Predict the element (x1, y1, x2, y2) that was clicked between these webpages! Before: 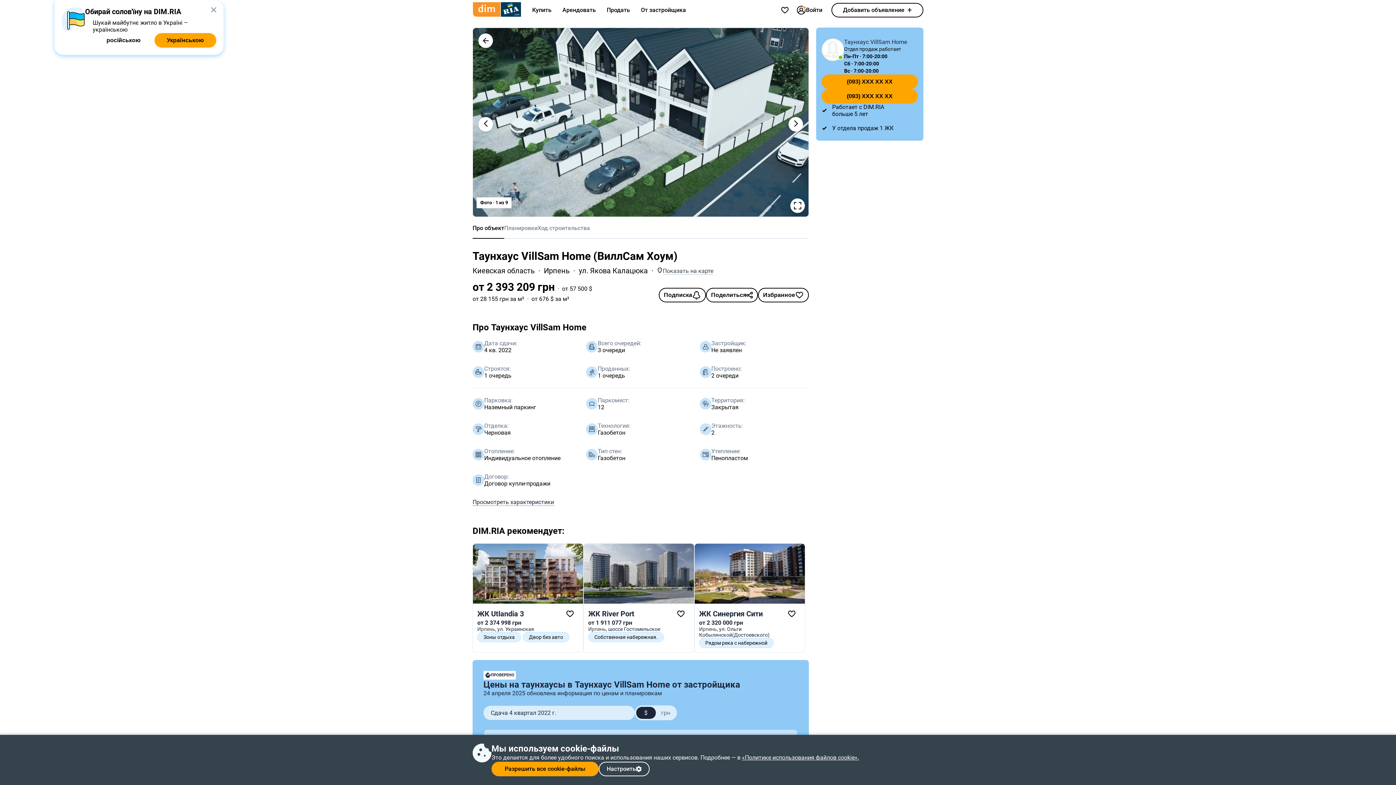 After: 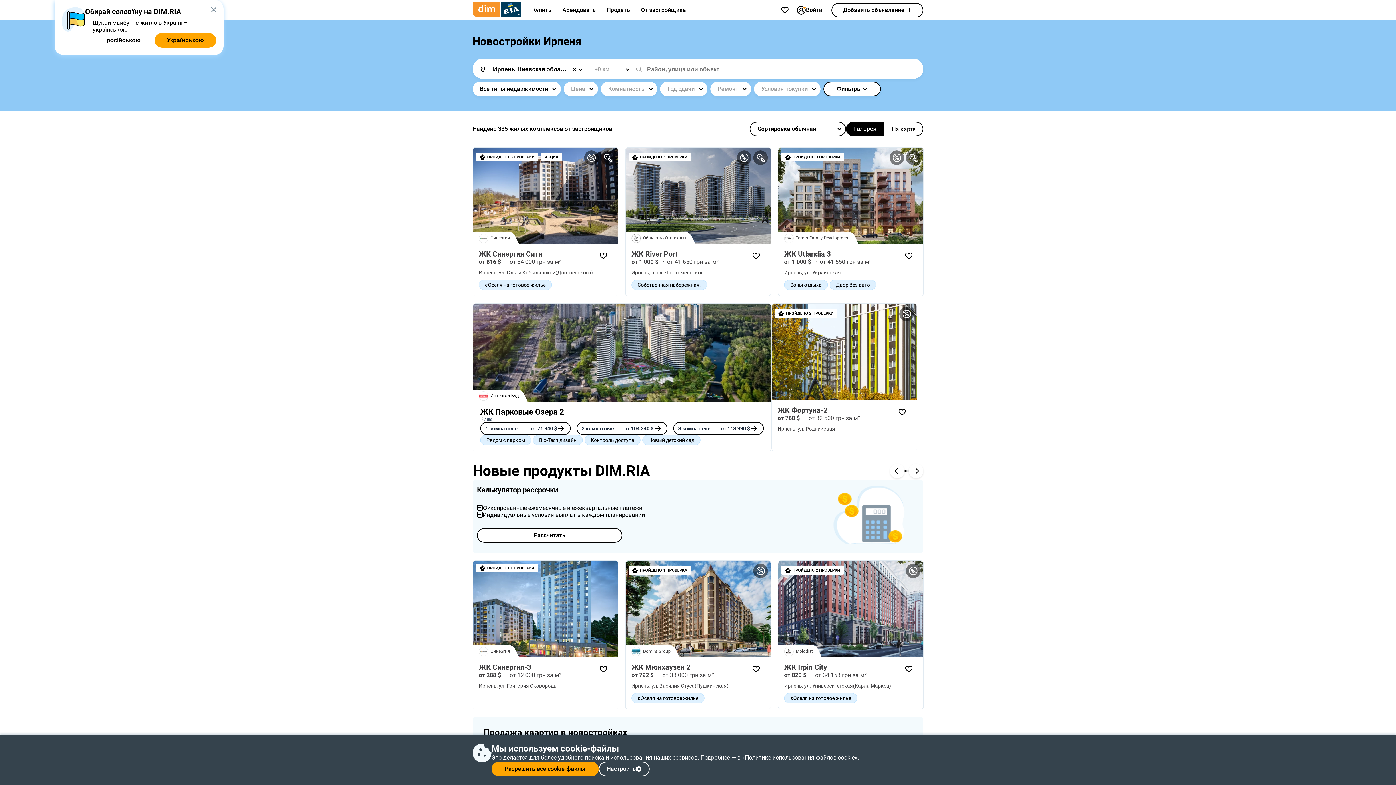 Action: bbox: (699, 626, 717, 632) label: Ирпень